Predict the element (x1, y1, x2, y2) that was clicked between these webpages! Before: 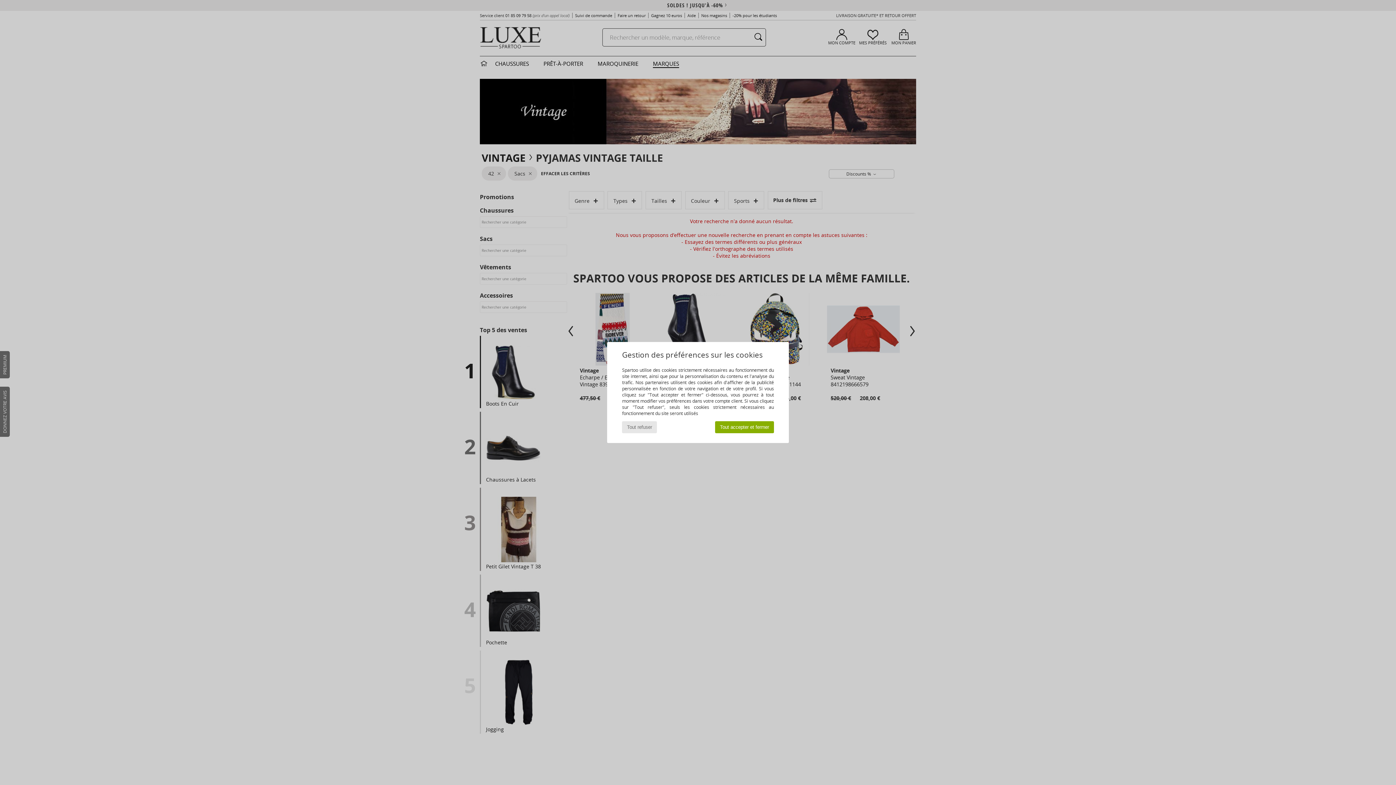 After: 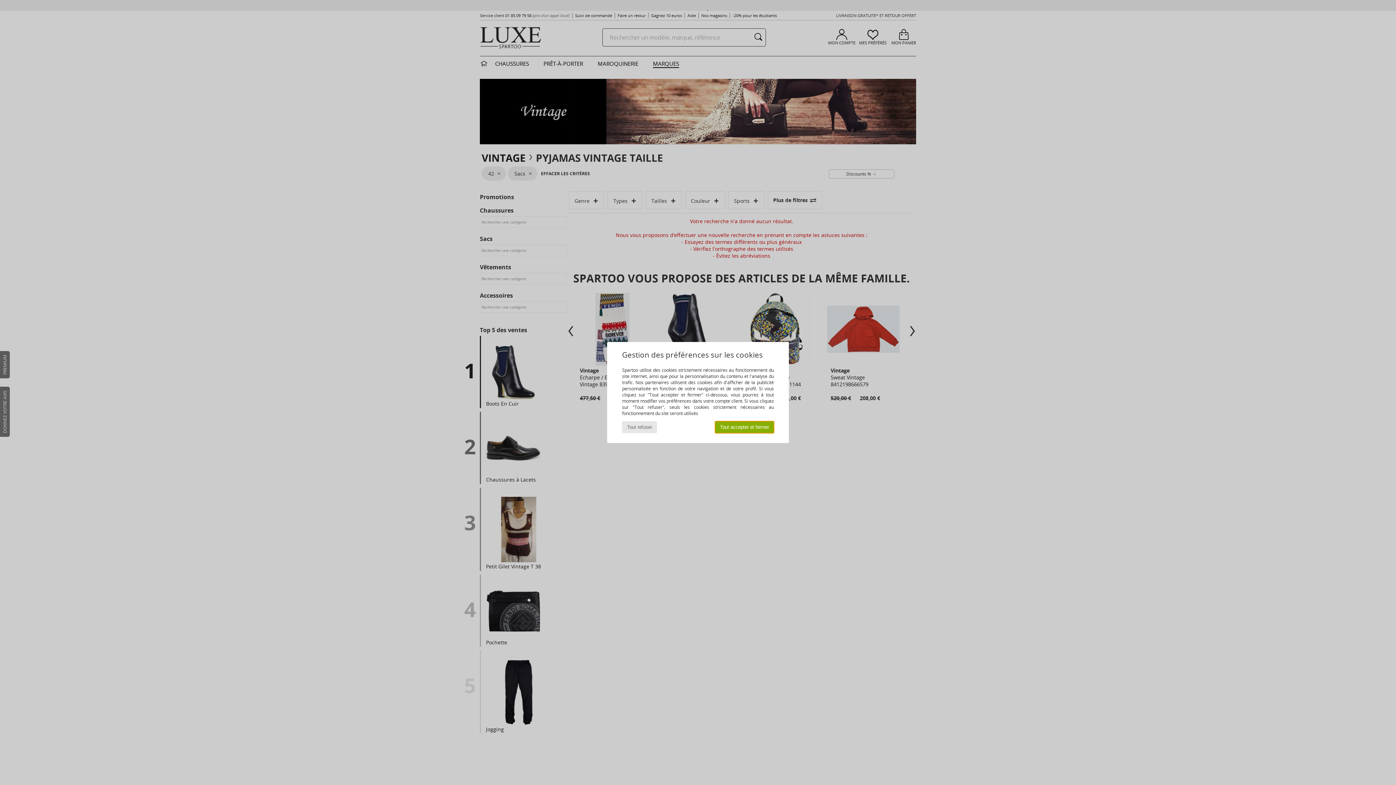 Action: label: Tout accepter et fermer bbox: (715, 421, 774, 433)